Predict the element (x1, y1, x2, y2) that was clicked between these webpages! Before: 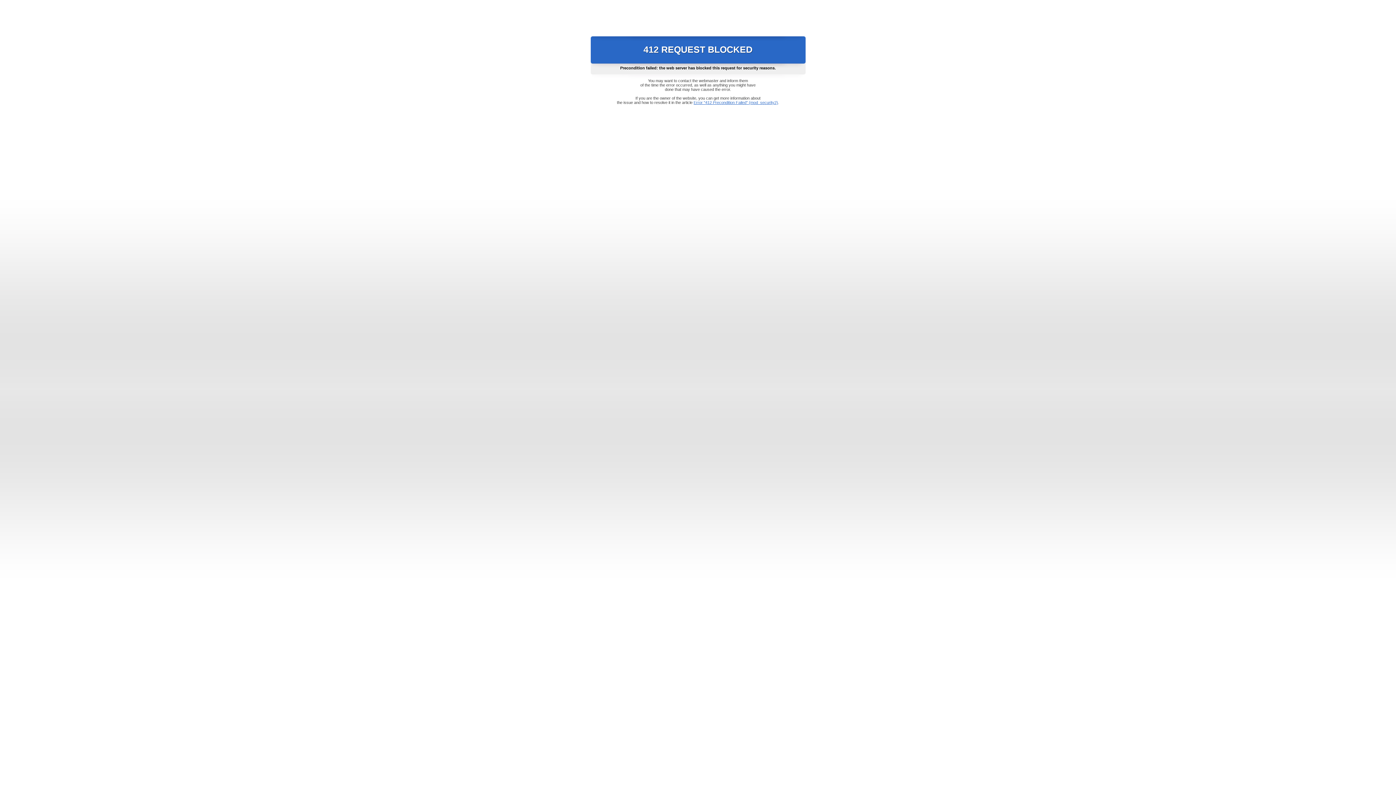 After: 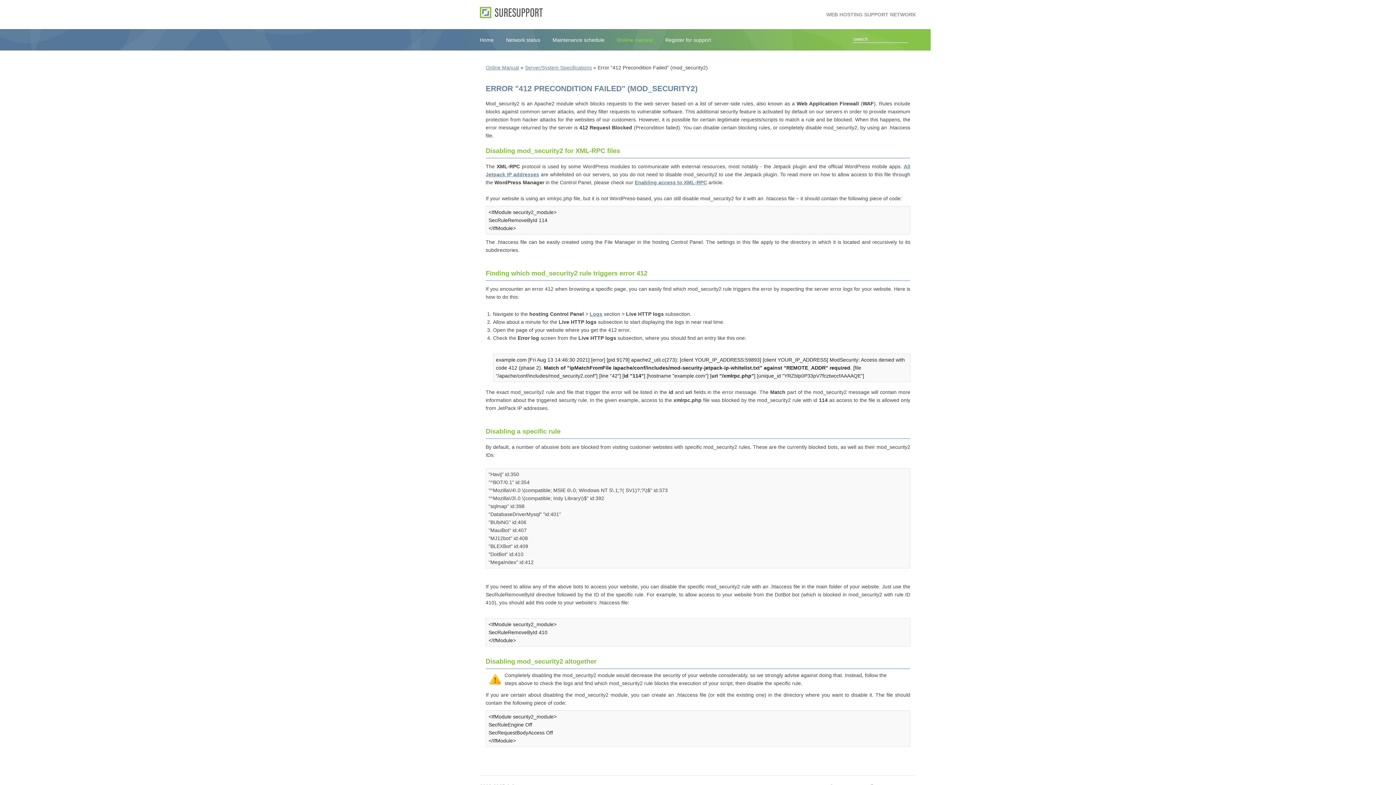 Action: bbox: (693, 100, 778, 104) label: Error "412 Precondition Failed" (mod_security2)